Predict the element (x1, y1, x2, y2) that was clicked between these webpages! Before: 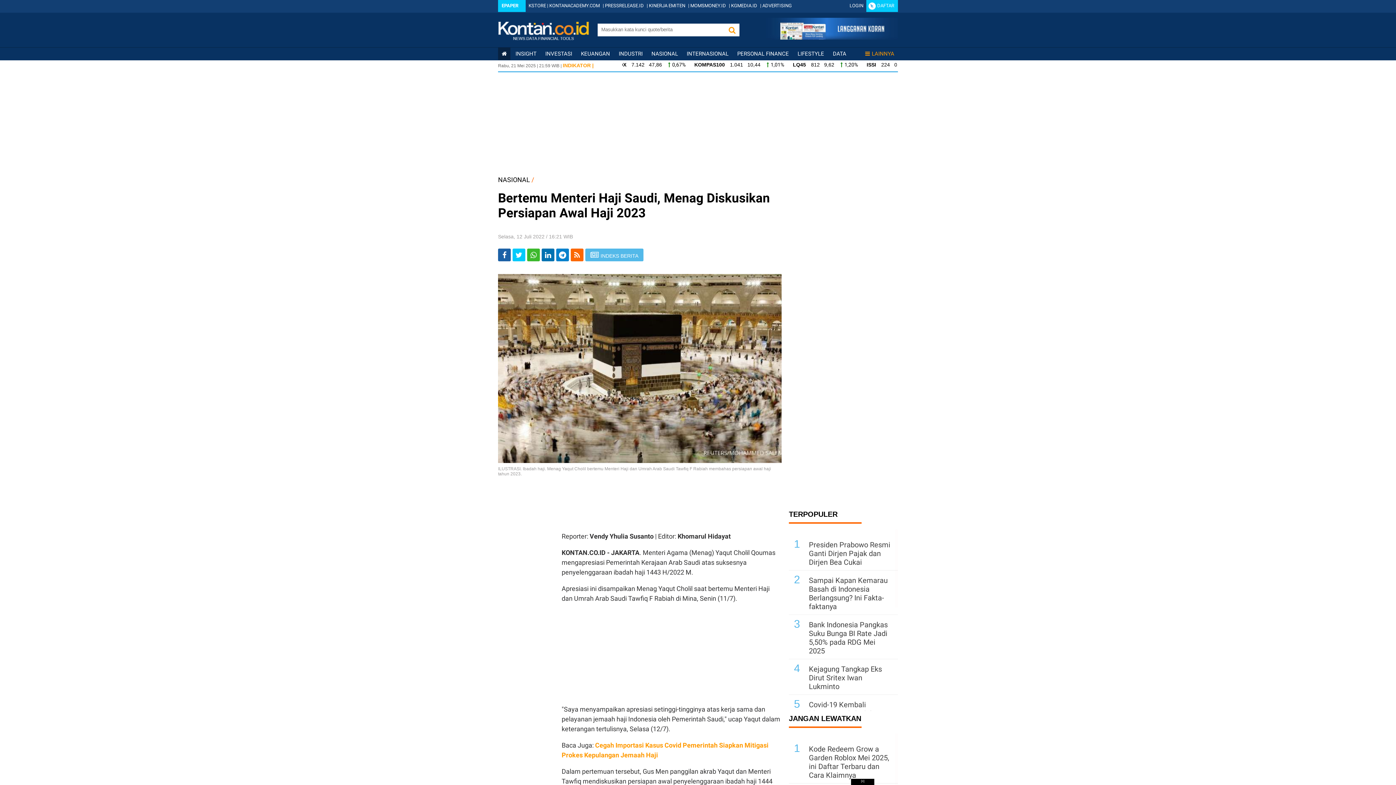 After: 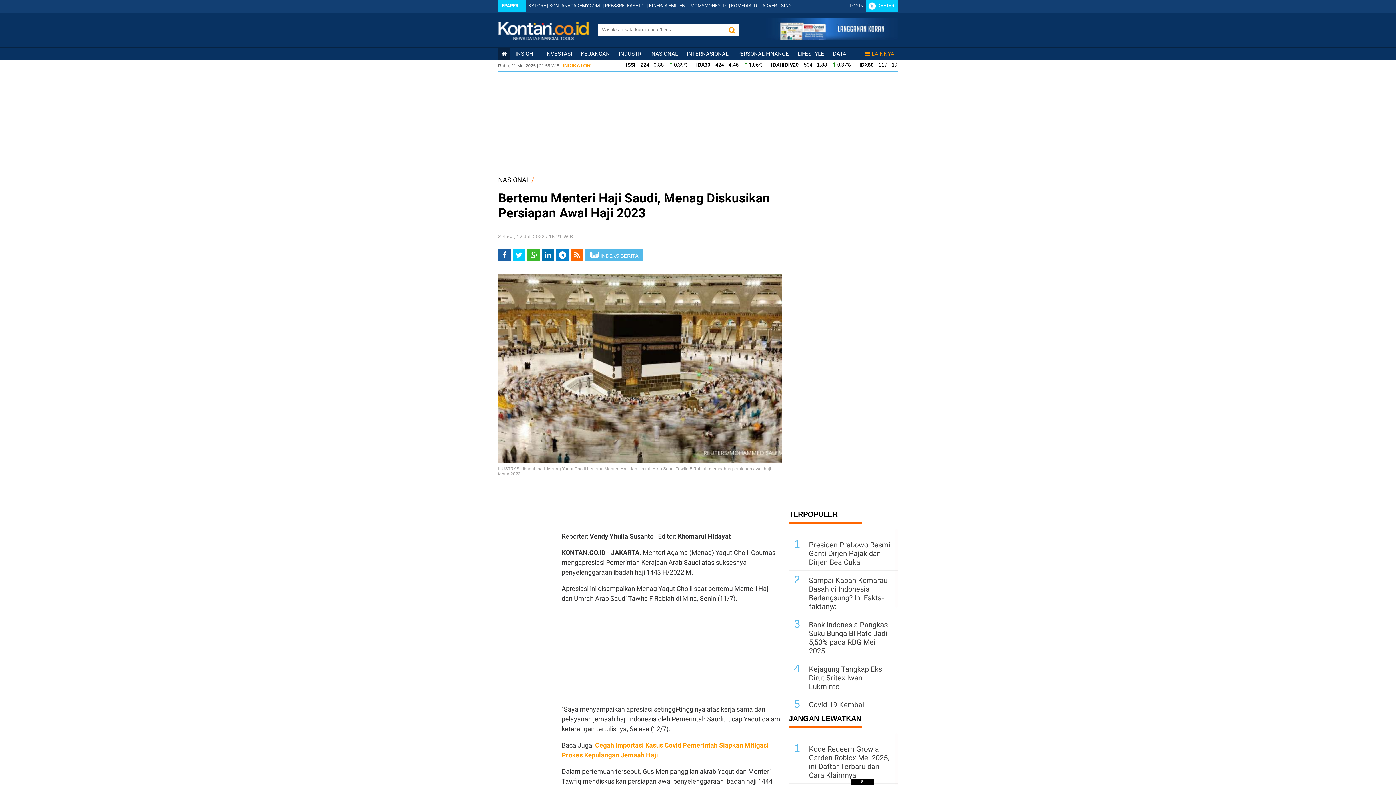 Action: label: rss bbox: (570, 248, 583, 261)